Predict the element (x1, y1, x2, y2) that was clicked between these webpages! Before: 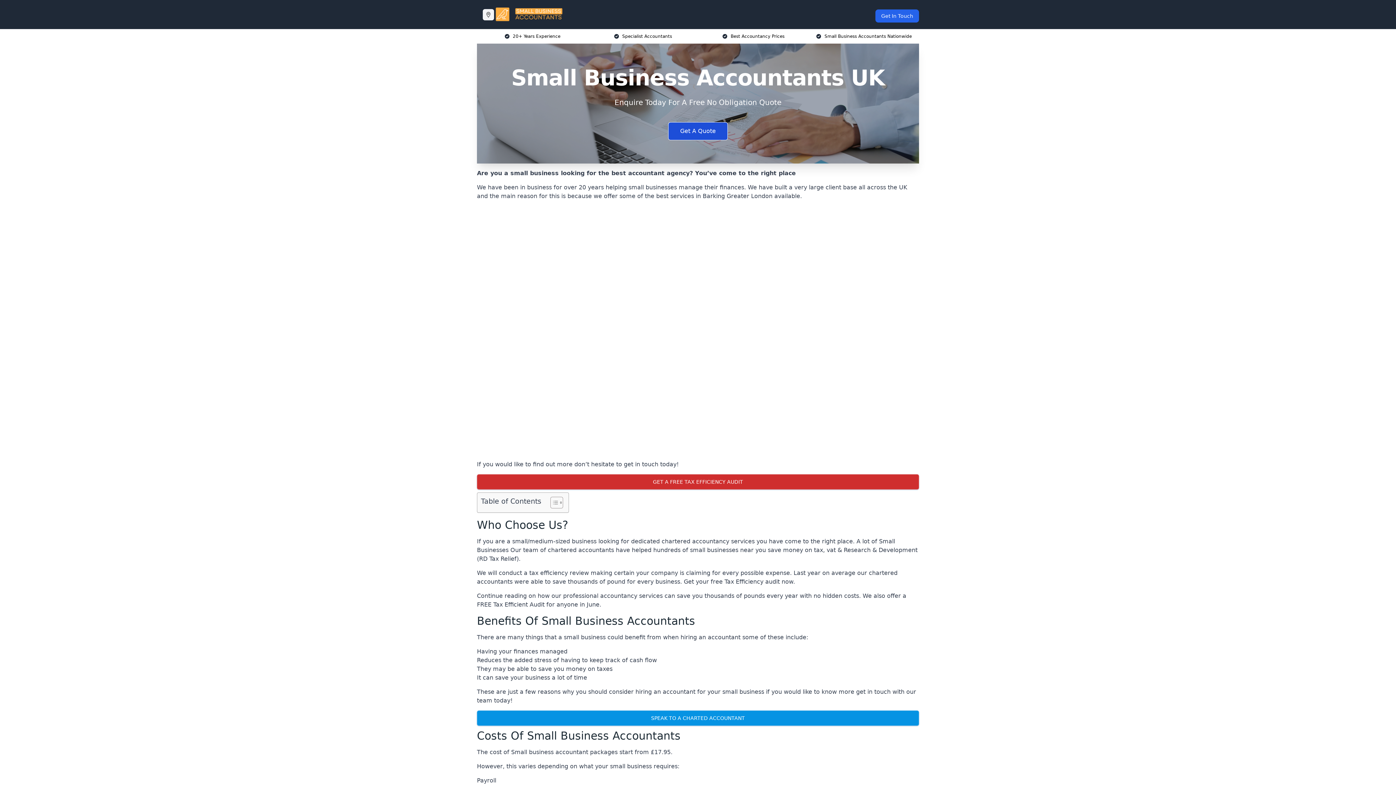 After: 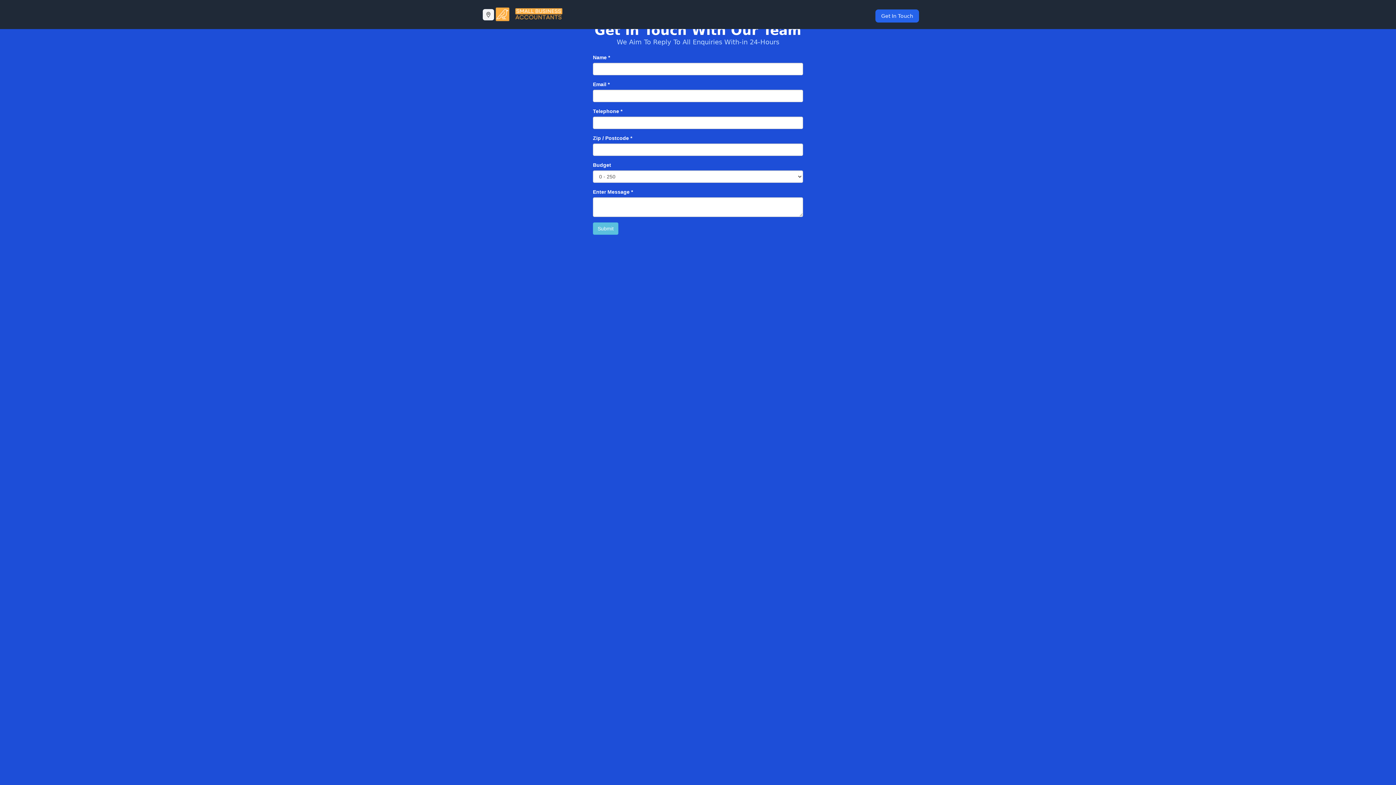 Action: bbox: (477, 710, 919, 726) label: SPEAK TO A CHARTED ACCOUNTANT